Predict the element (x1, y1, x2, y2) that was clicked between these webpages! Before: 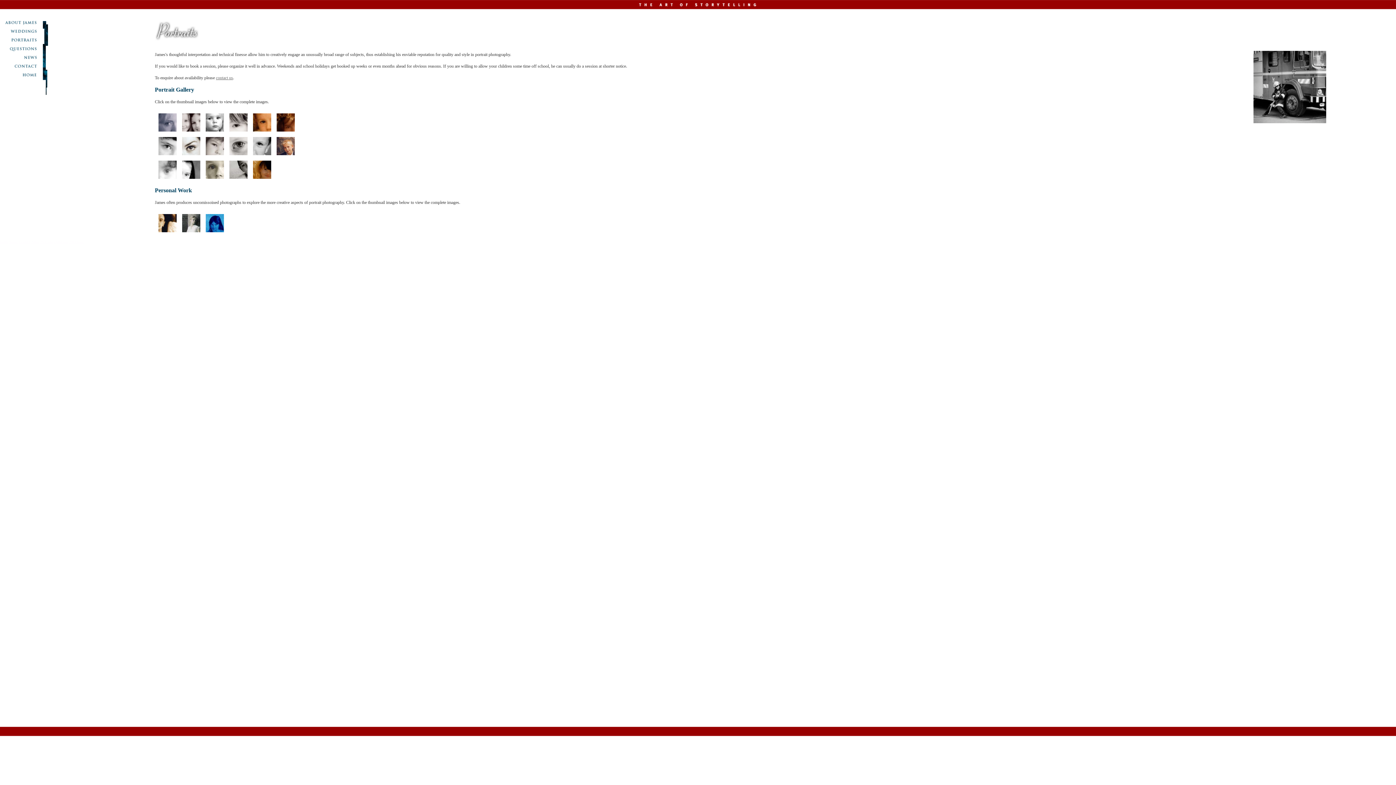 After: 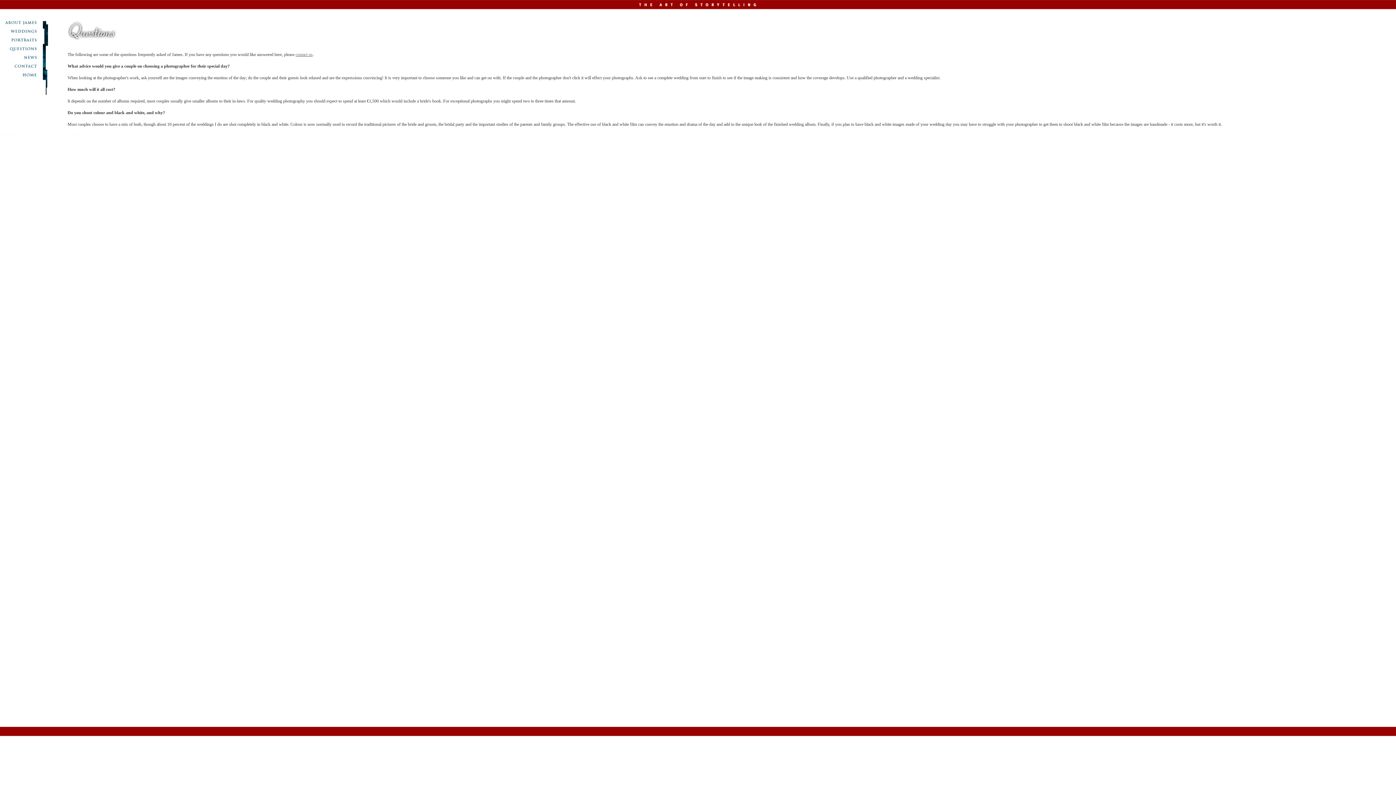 Action: bbox: (53, 240, 68, 244) label: Questions